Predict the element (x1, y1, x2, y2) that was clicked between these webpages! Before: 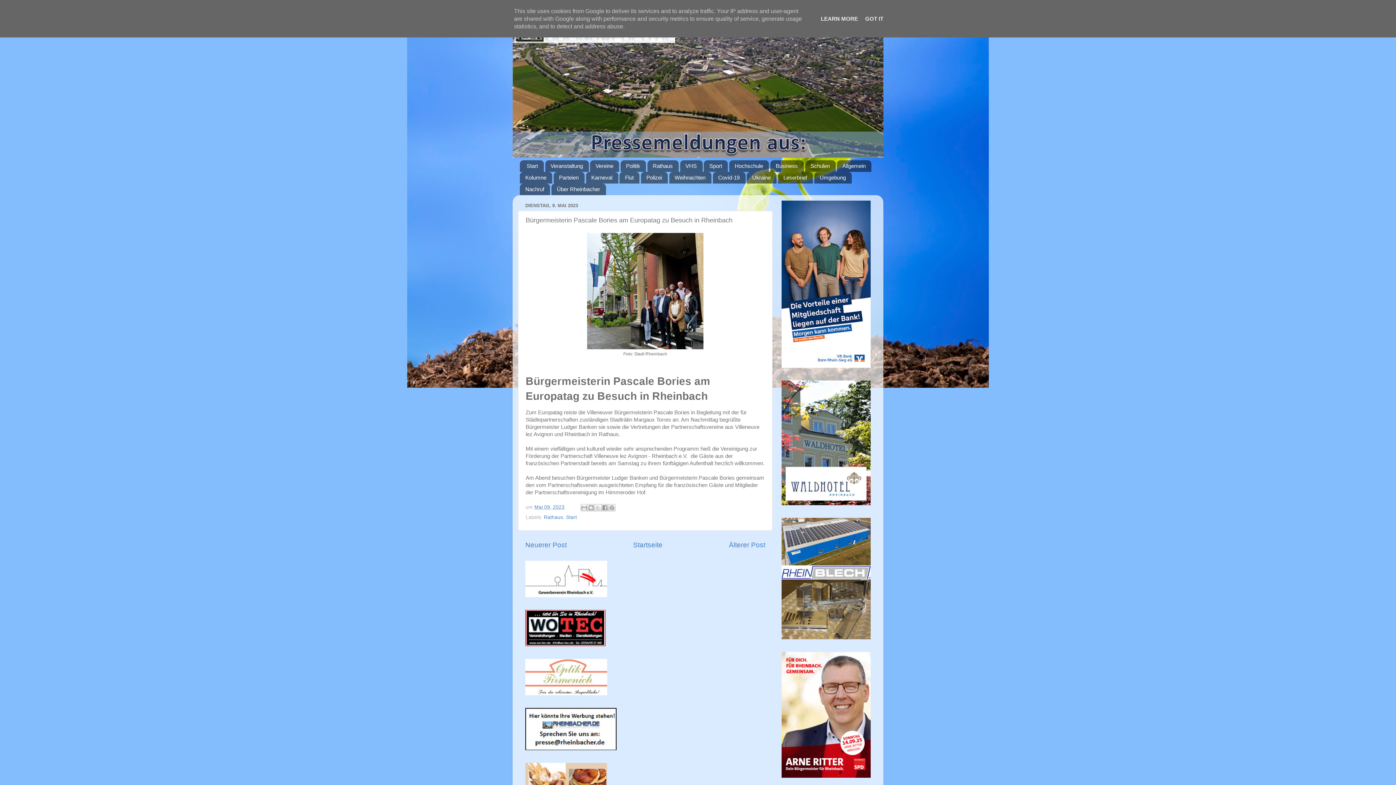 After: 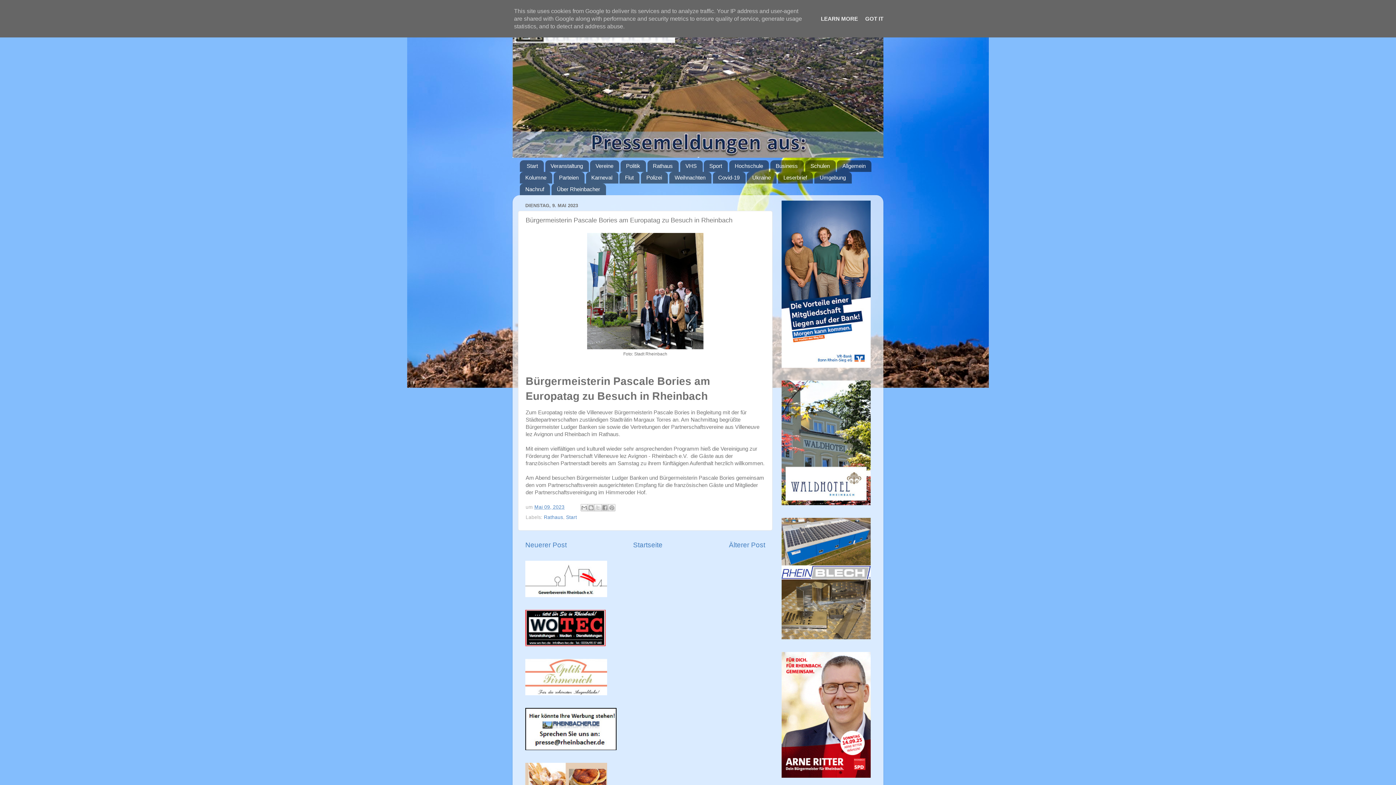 Action: label: Mai 09, 2023 bbox: (534, 504, 564, 510)